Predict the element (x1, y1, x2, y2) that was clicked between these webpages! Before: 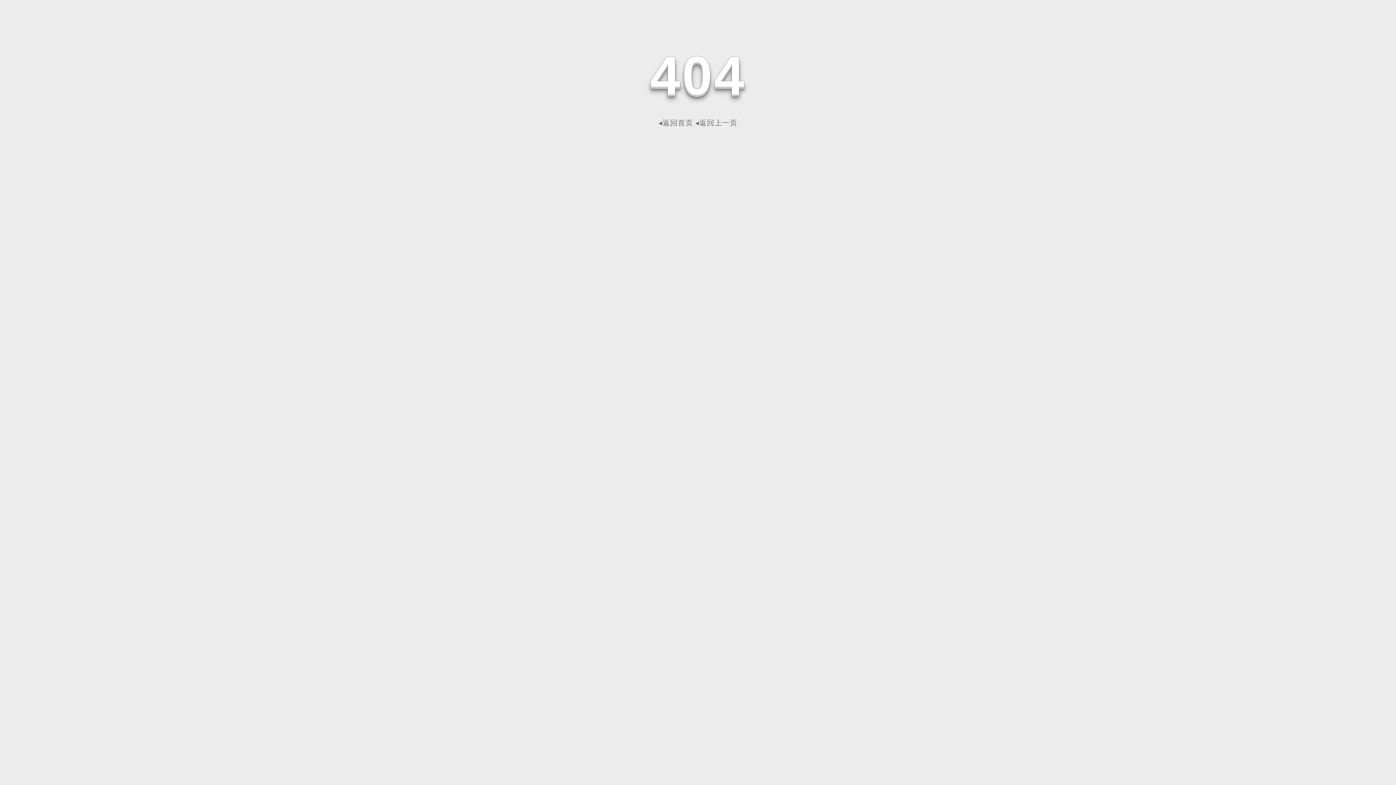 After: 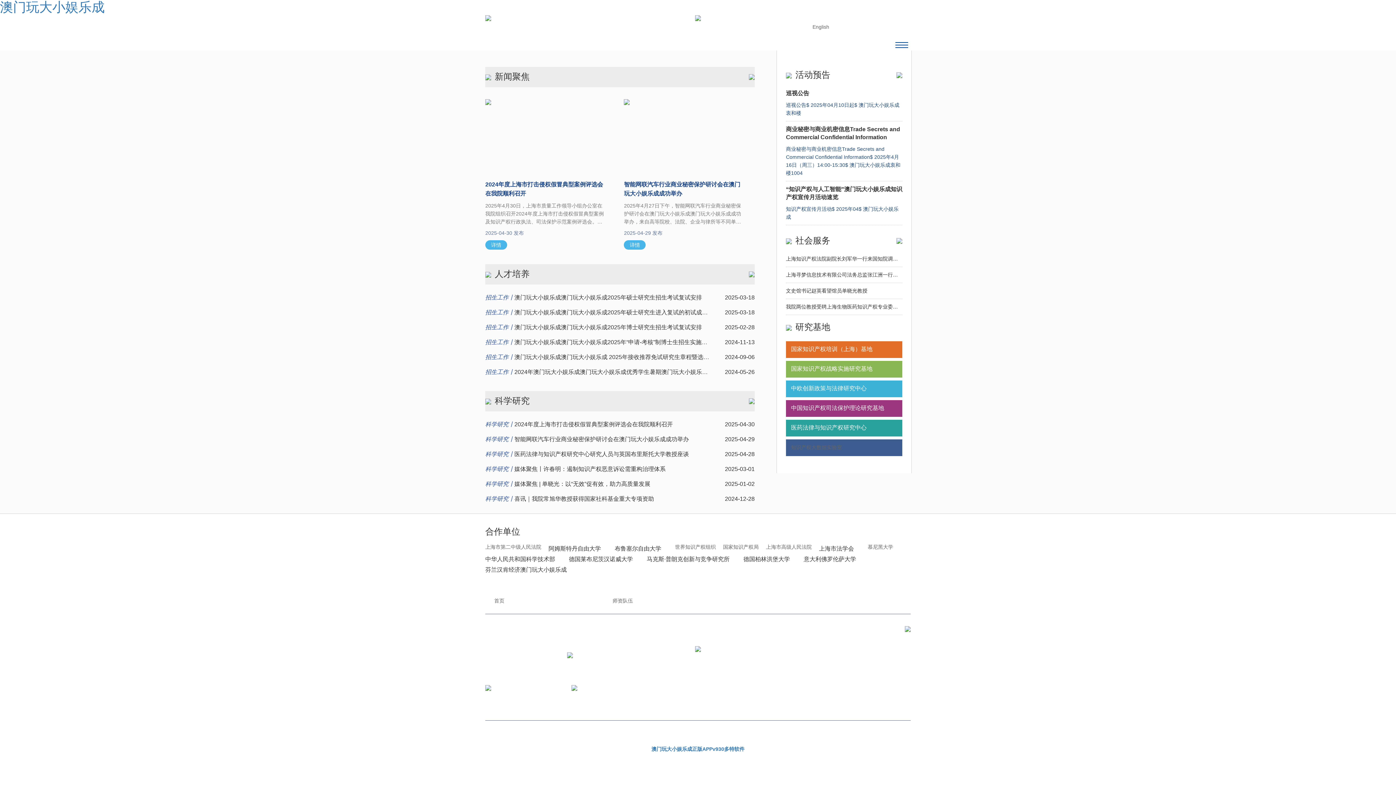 Action: label: ◂返回首页 bbox: (658, 118, 693, 126)